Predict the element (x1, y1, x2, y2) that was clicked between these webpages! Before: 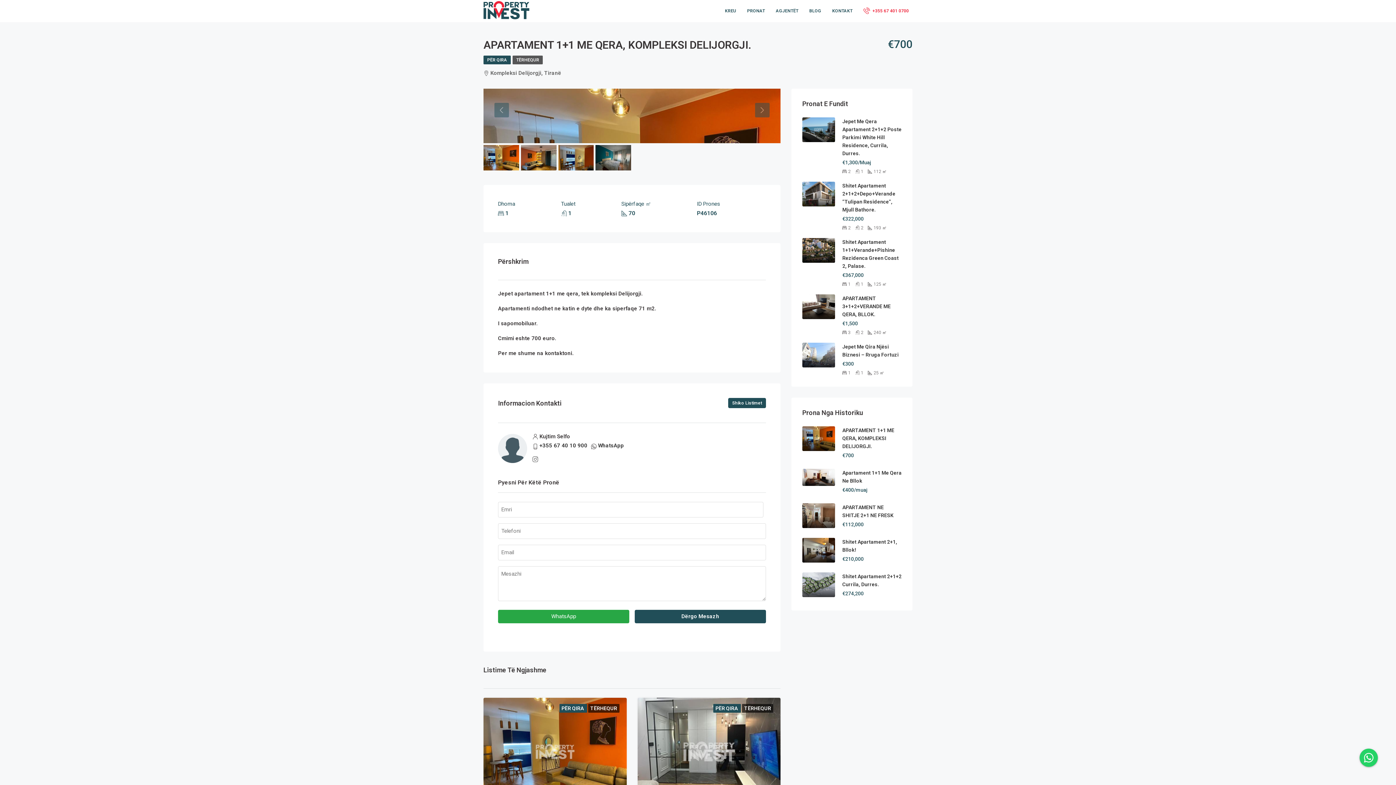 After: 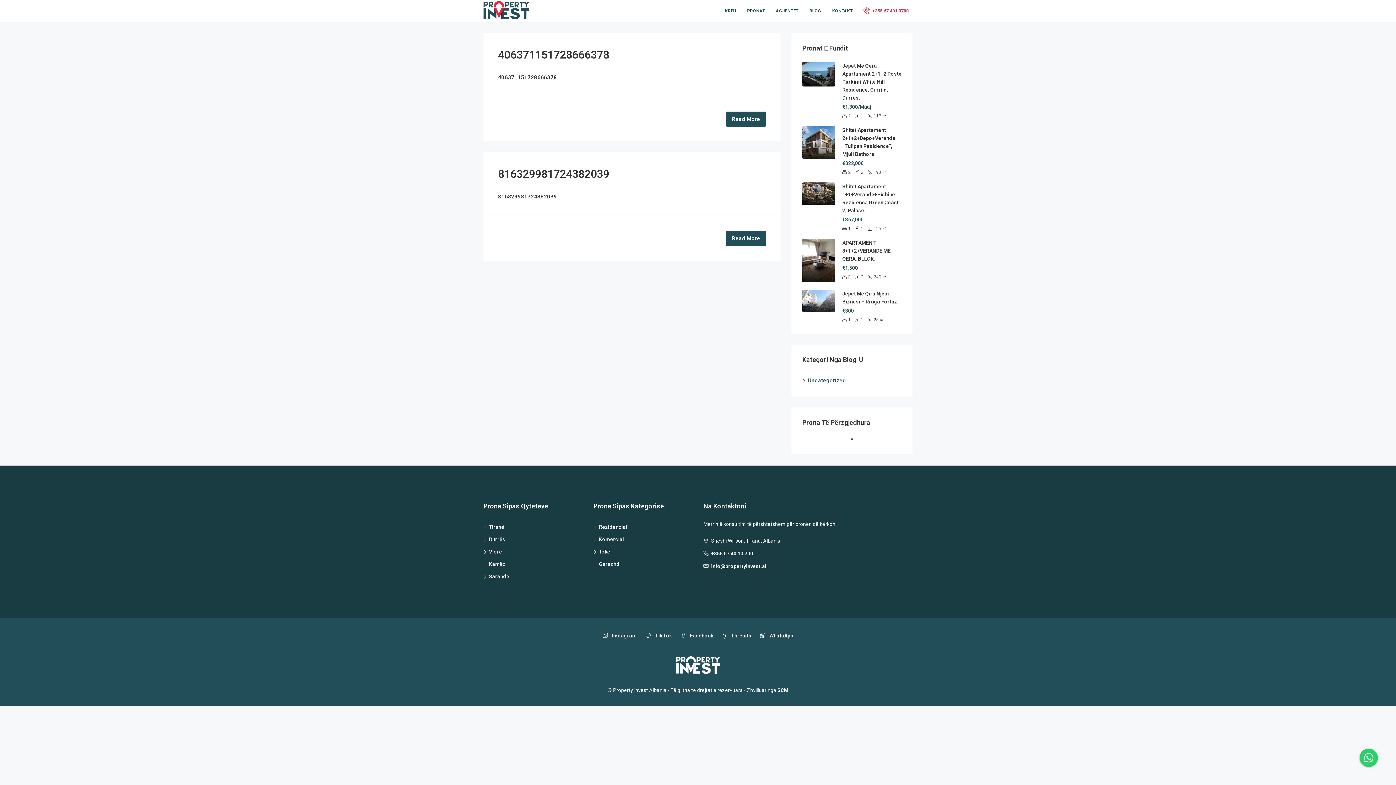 Action: label: BLOG bbox: (804, 0, 826, 21)